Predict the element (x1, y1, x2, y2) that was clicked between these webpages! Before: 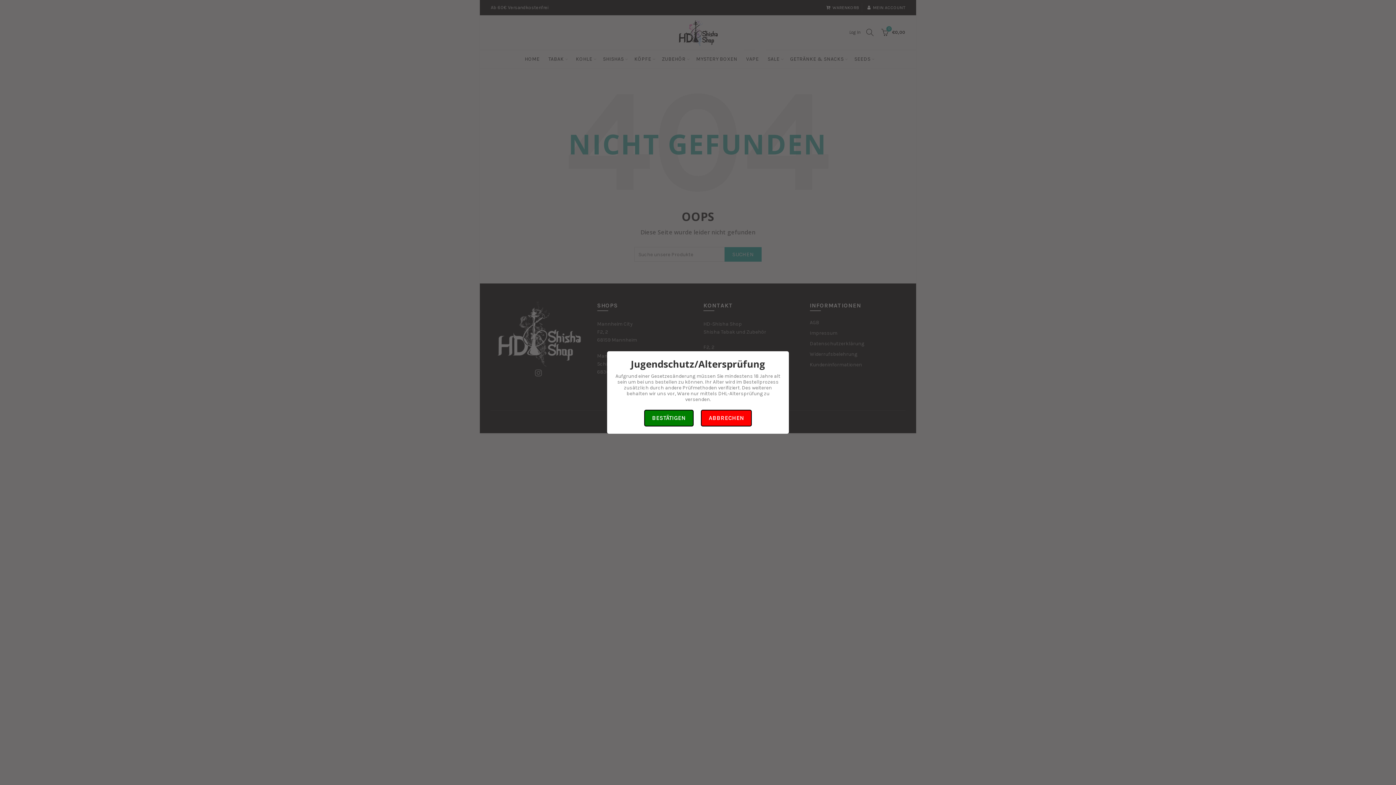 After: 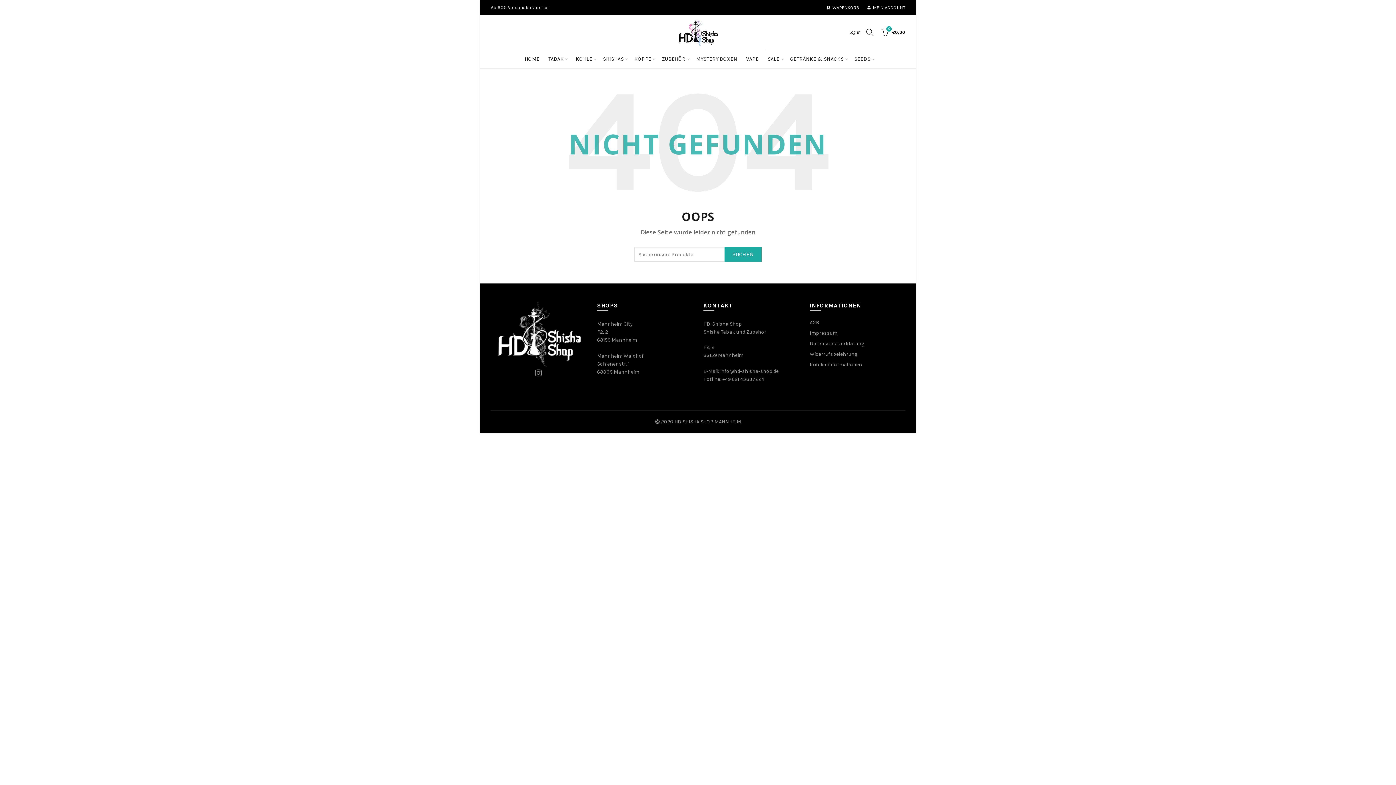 Action: label: BESTÄTIGEN bbox: (644, 410, 693, 426)